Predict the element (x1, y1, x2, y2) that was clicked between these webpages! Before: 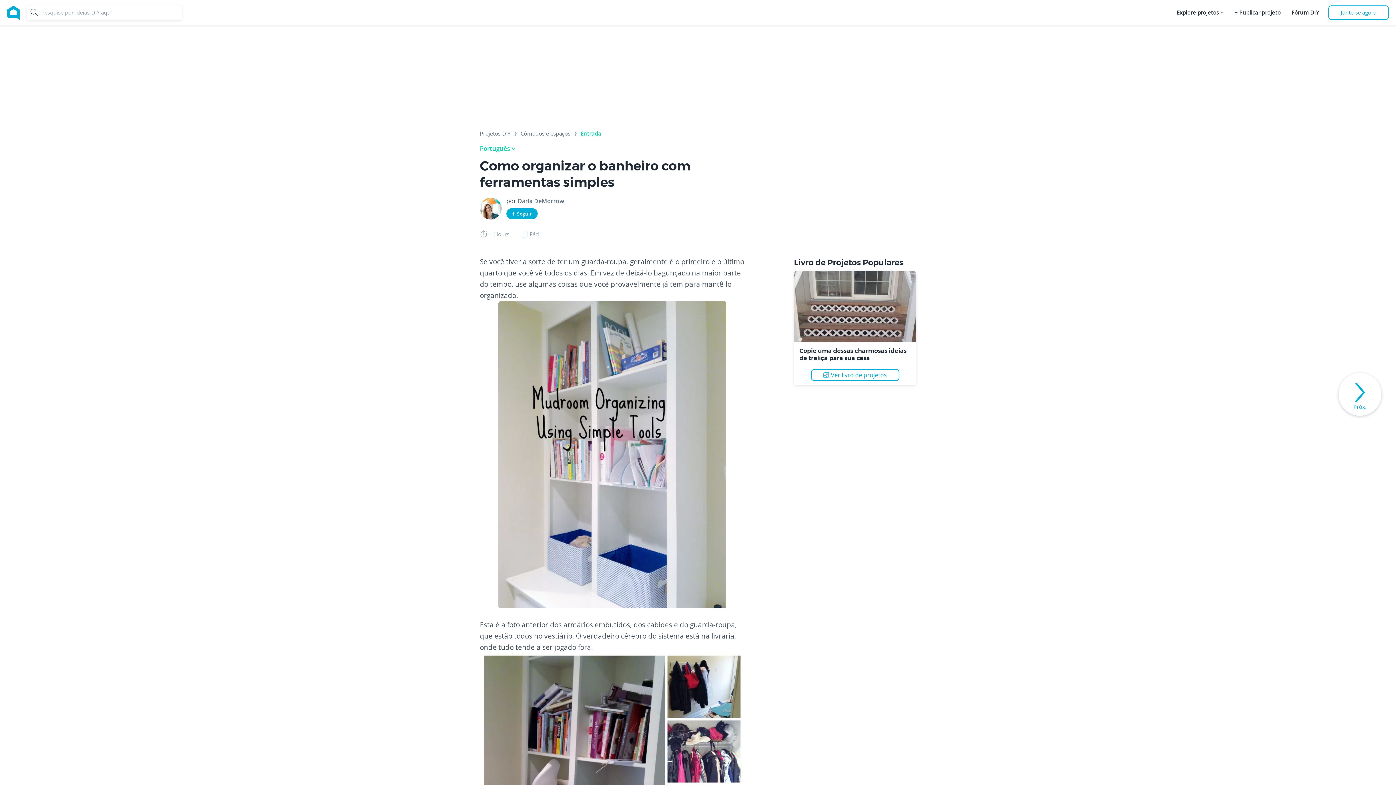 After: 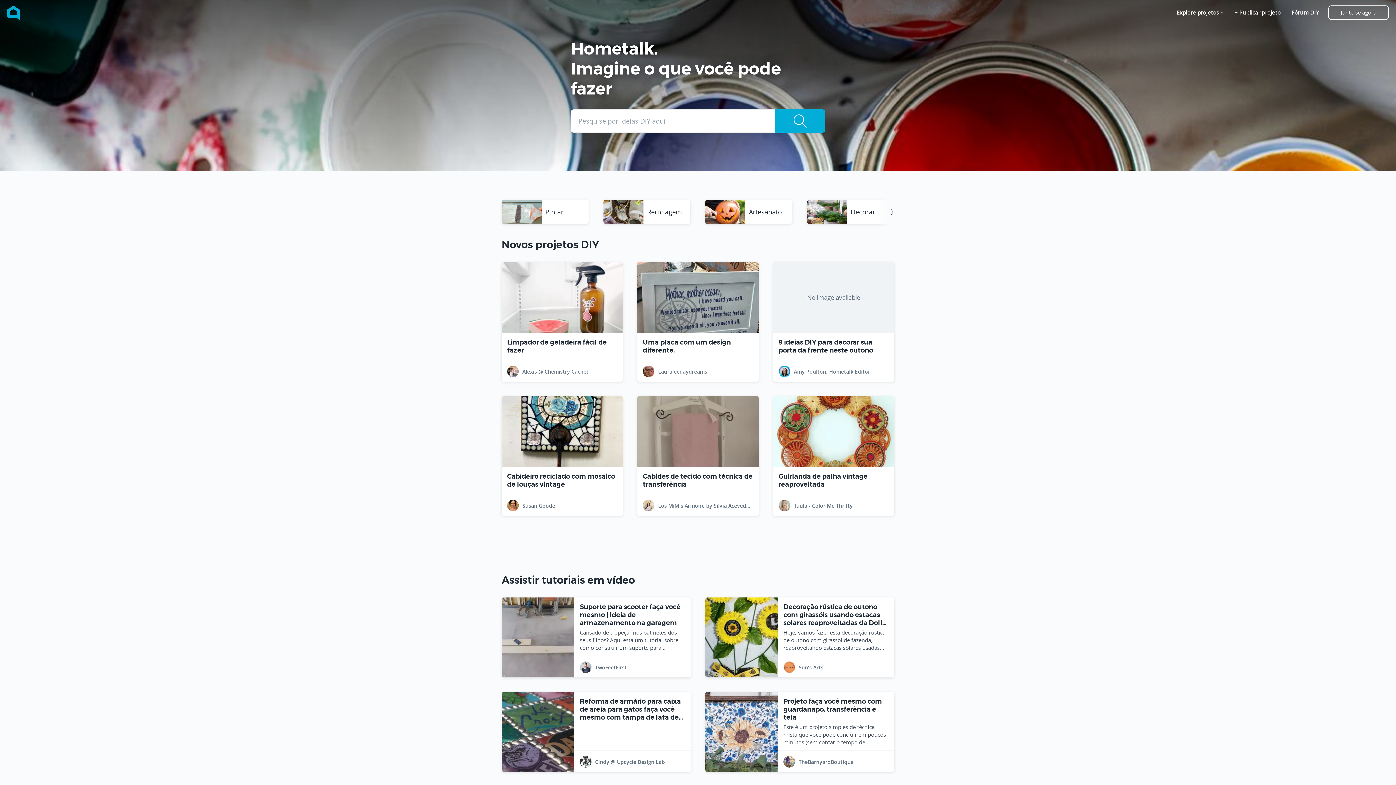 Action: bbox: (7, 5, 19, 19) label: Home